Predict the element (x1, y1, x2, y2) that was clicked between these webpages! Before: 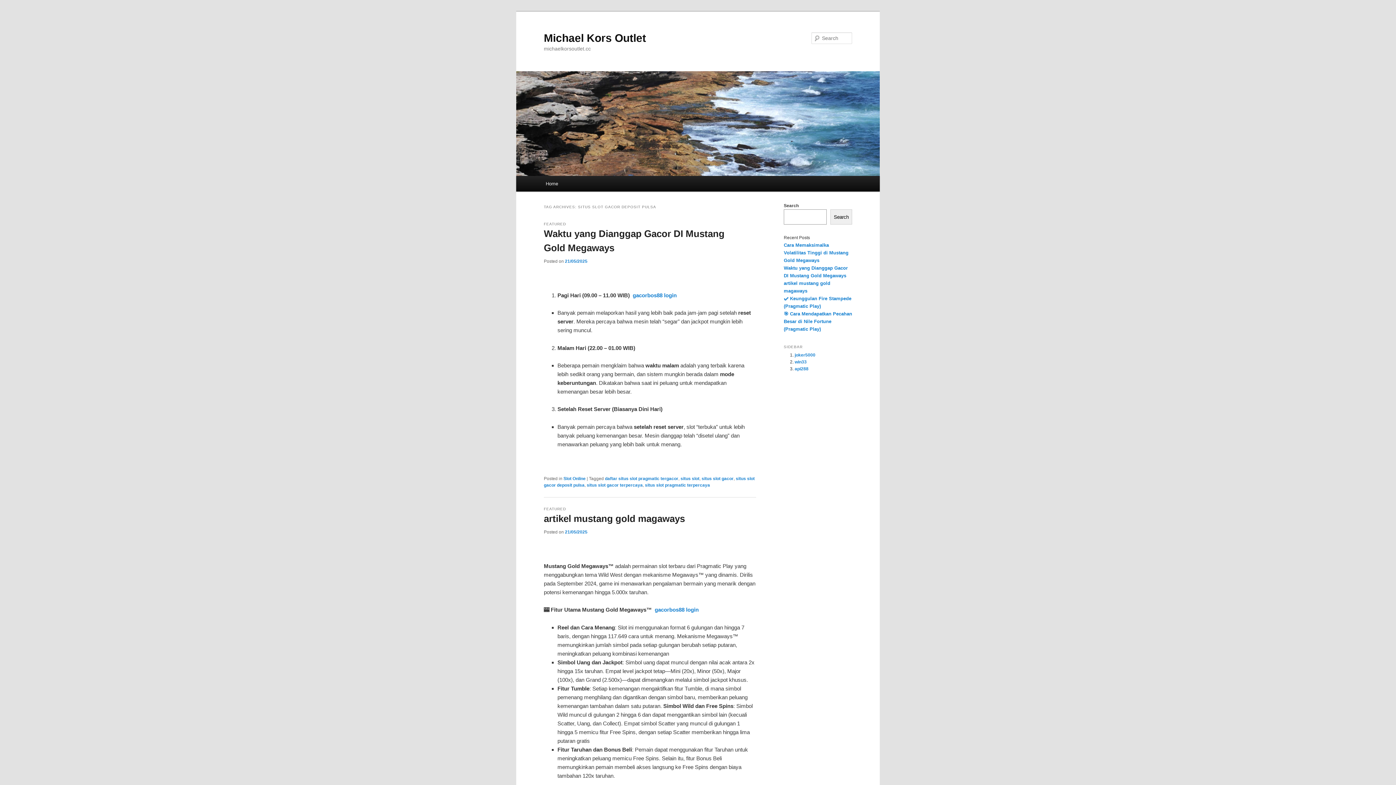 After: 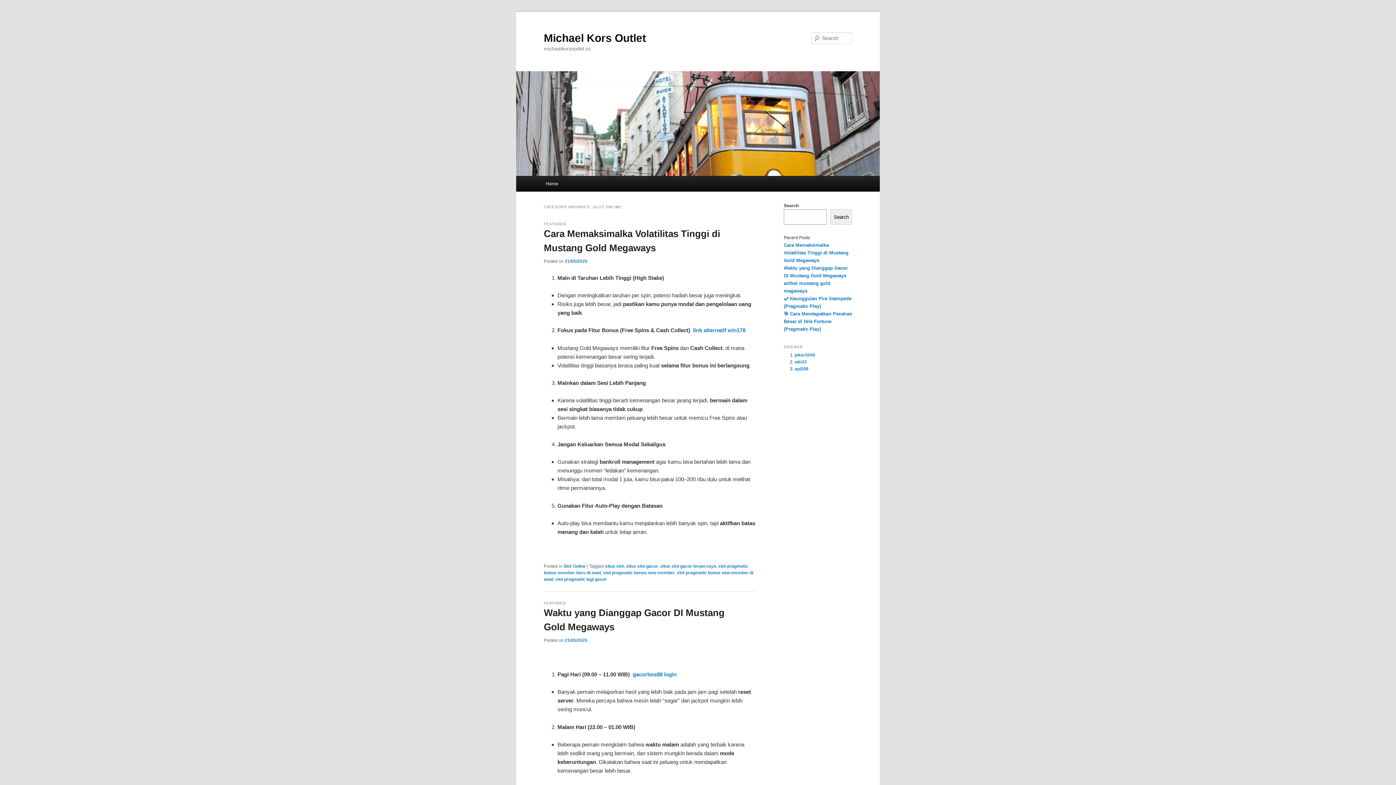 Action: label: Slot Online bbox: (563, 476, 585, 481)